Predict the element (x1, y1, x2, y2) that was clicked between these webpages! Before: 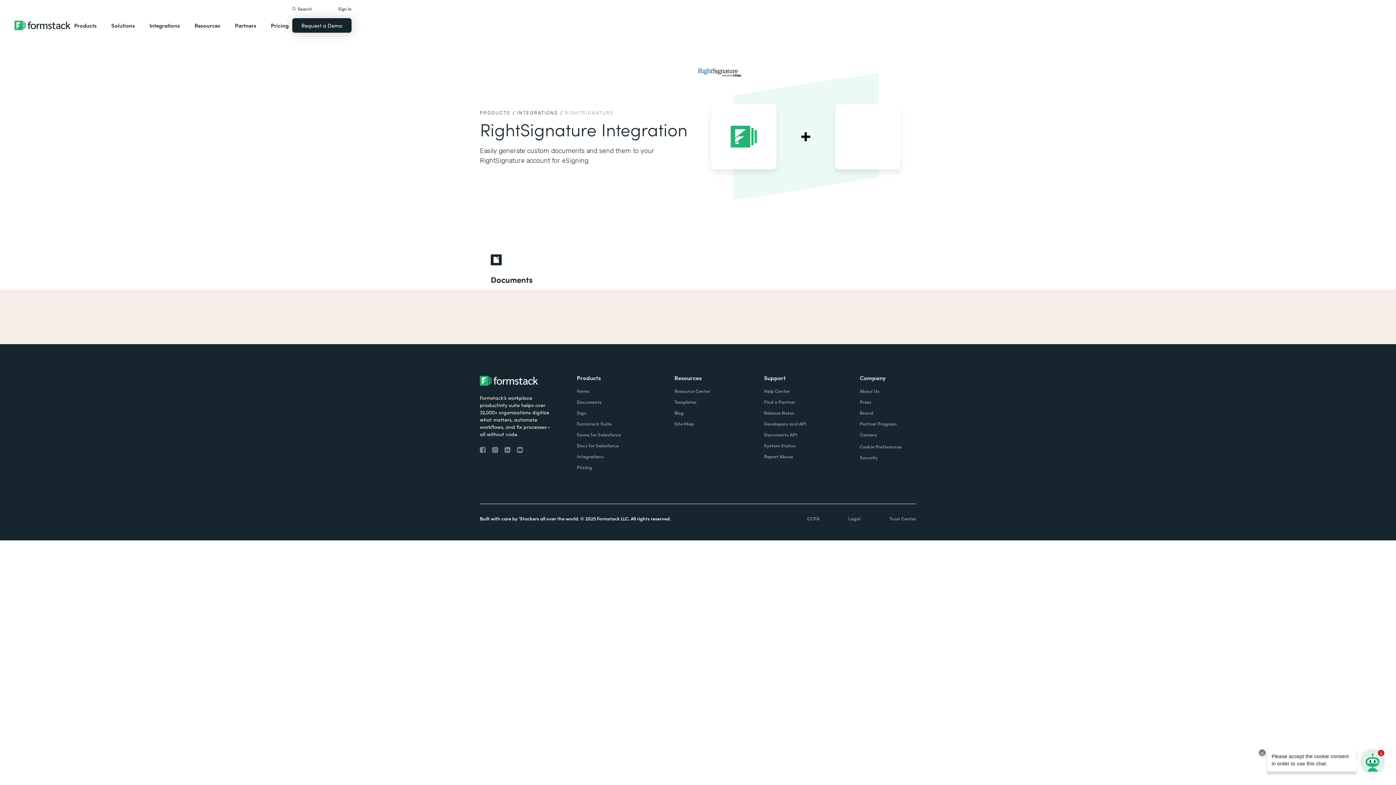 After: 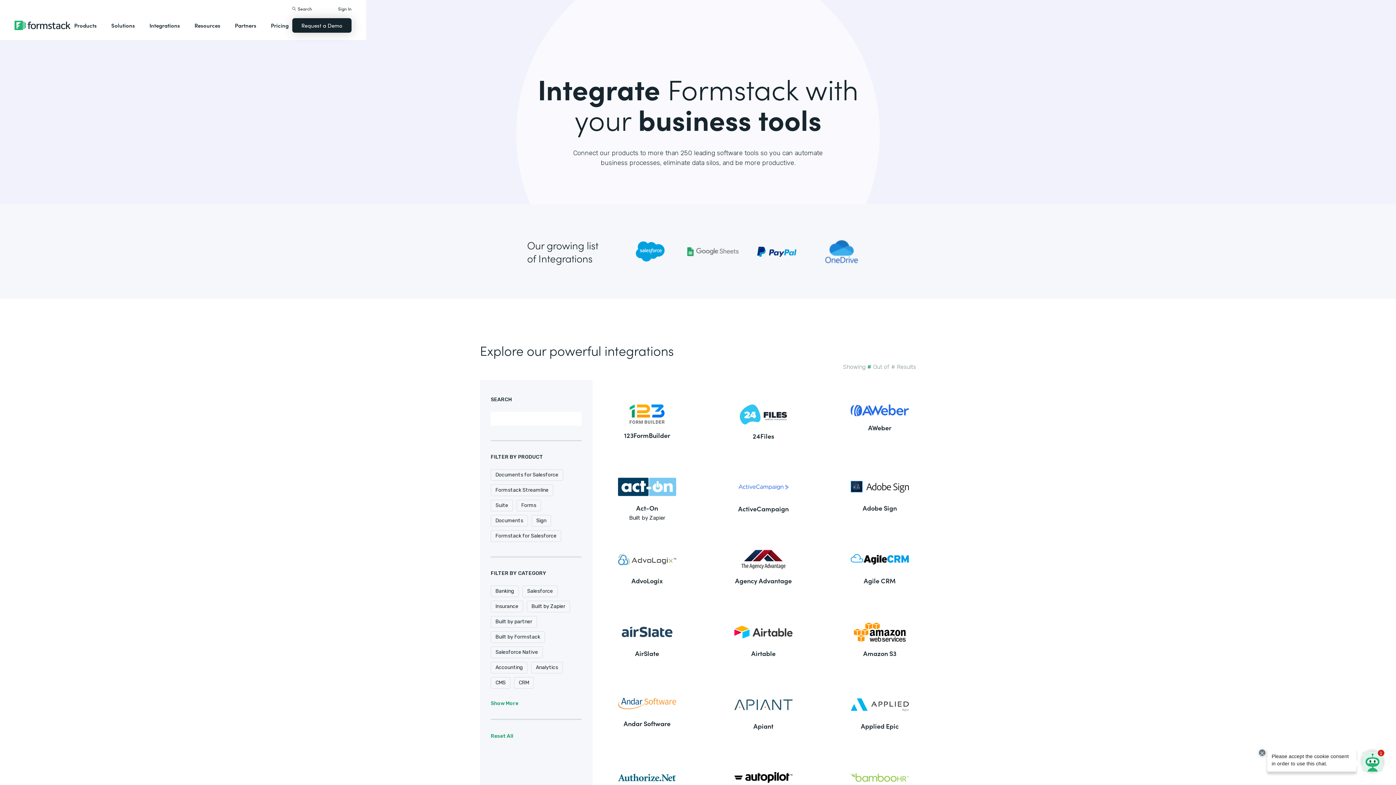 Action: label: INTEGRATIONS / bbox: (517, 110, 563, 115)